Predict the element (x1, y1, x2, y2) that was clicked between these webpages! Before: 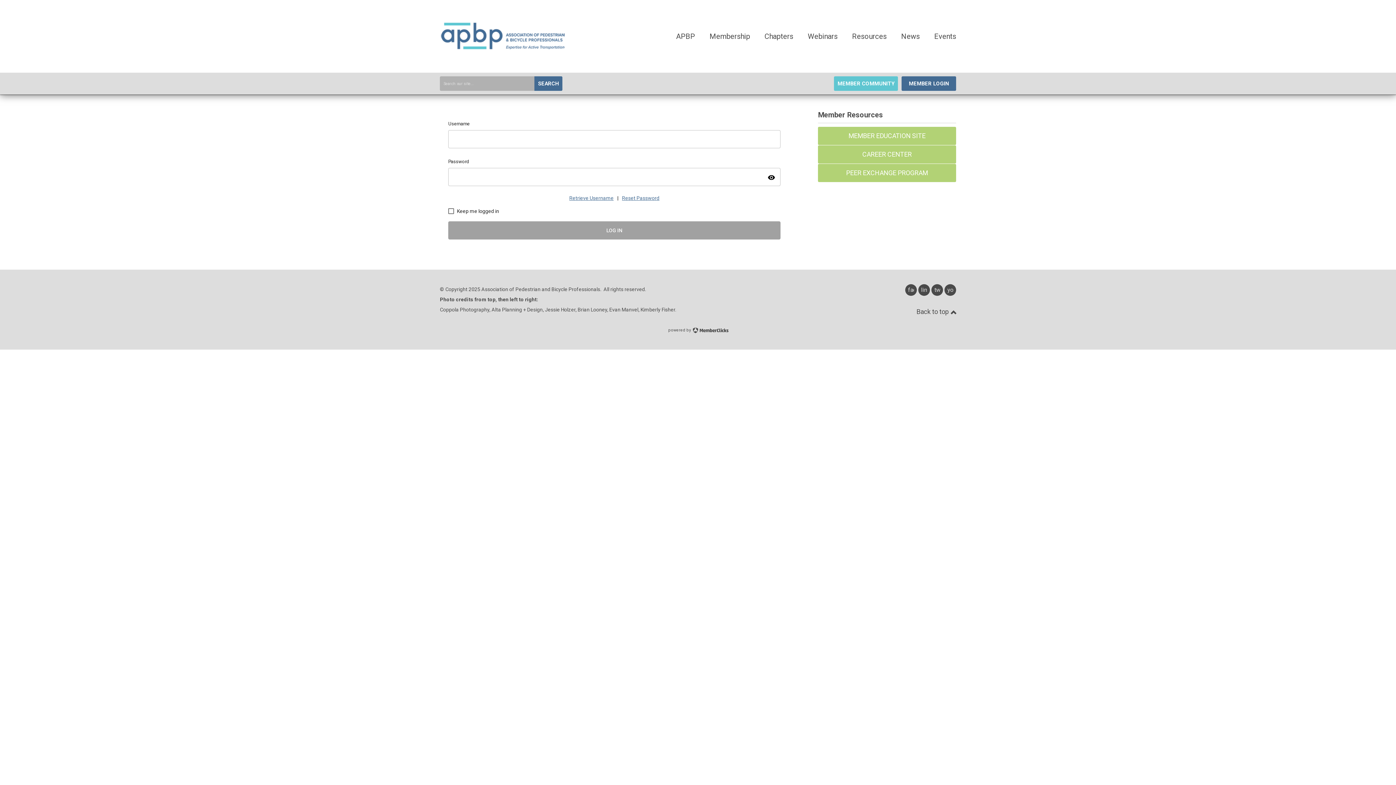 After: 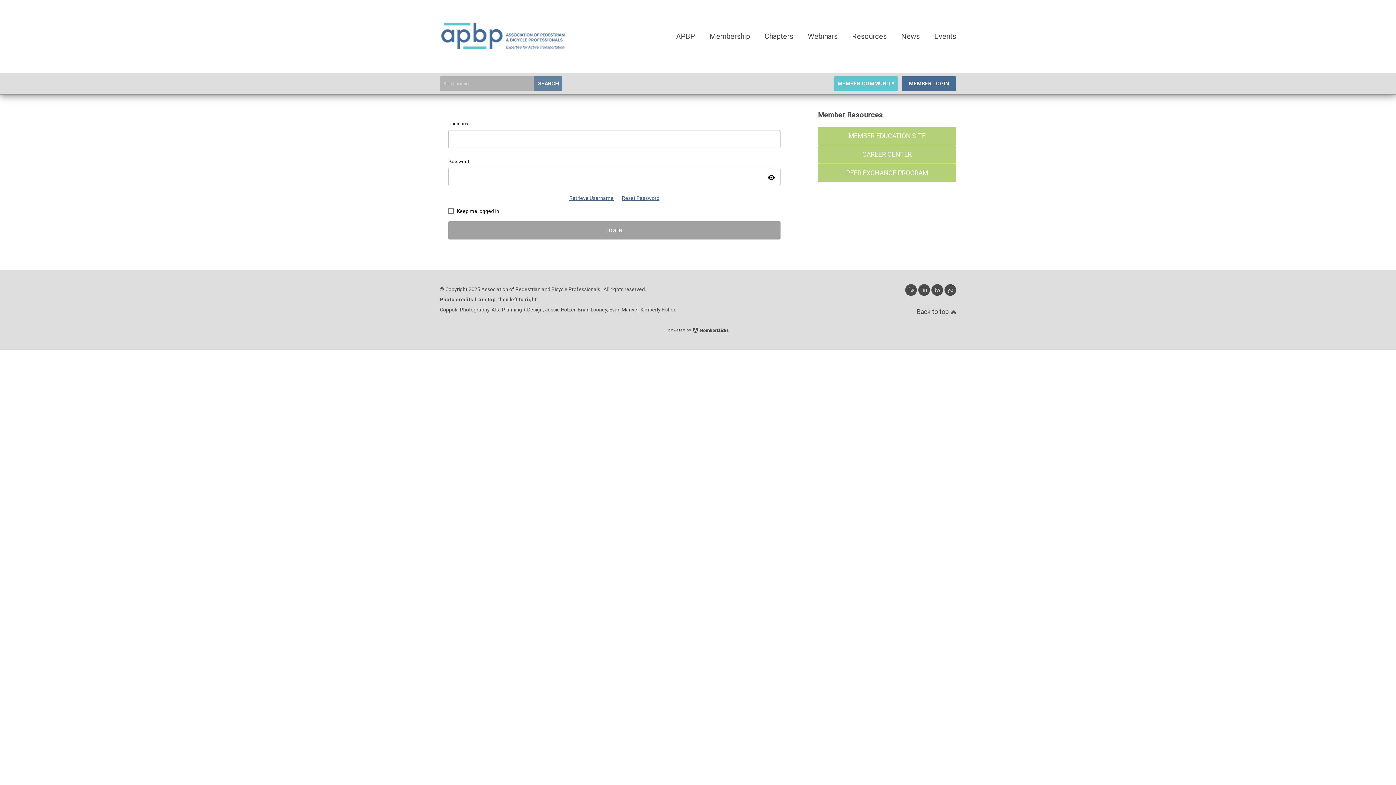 Action: label: SEARCH bbox: (534, 76, 562, 90)